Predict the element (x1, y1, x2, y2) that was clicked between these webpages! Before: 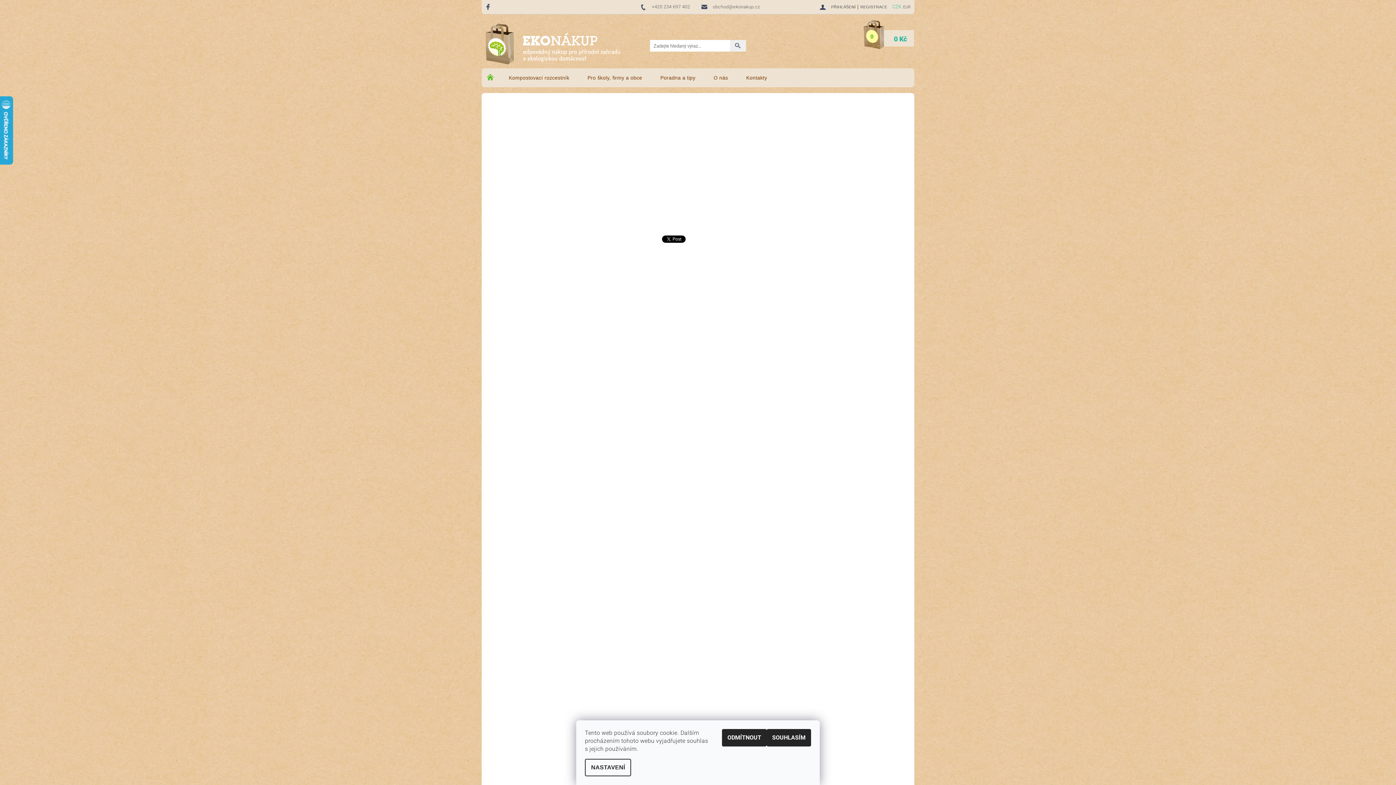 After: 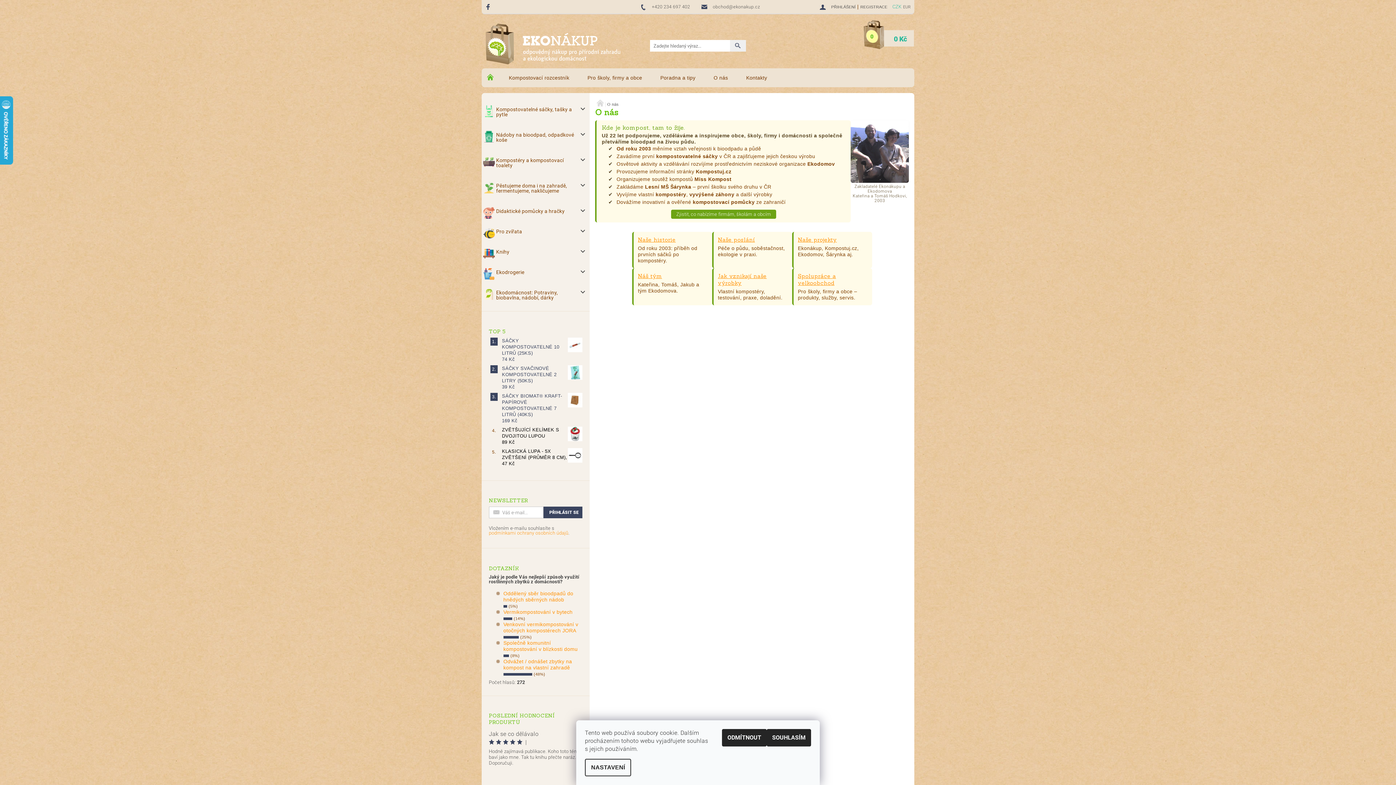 Action: label: O nás bbox: (704, 68, 737, 87)